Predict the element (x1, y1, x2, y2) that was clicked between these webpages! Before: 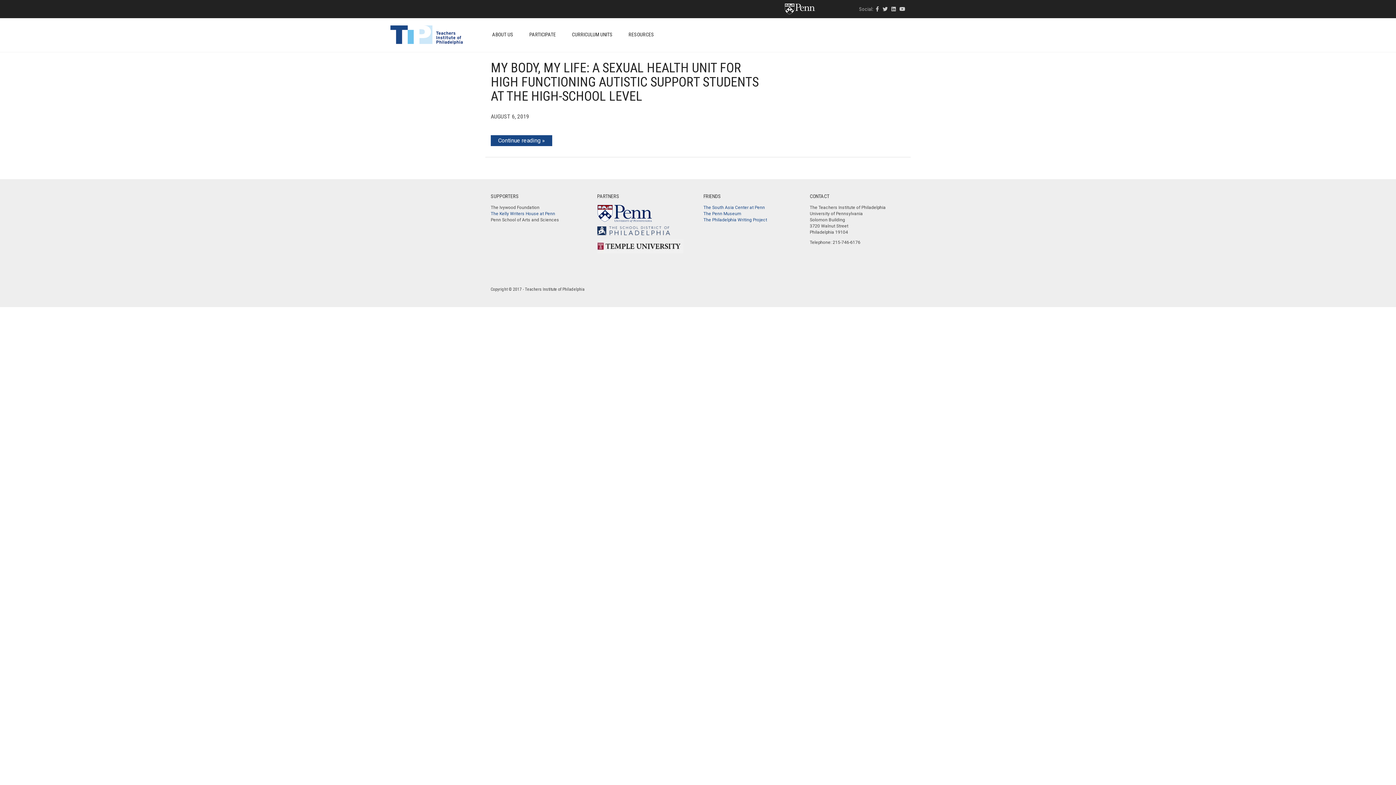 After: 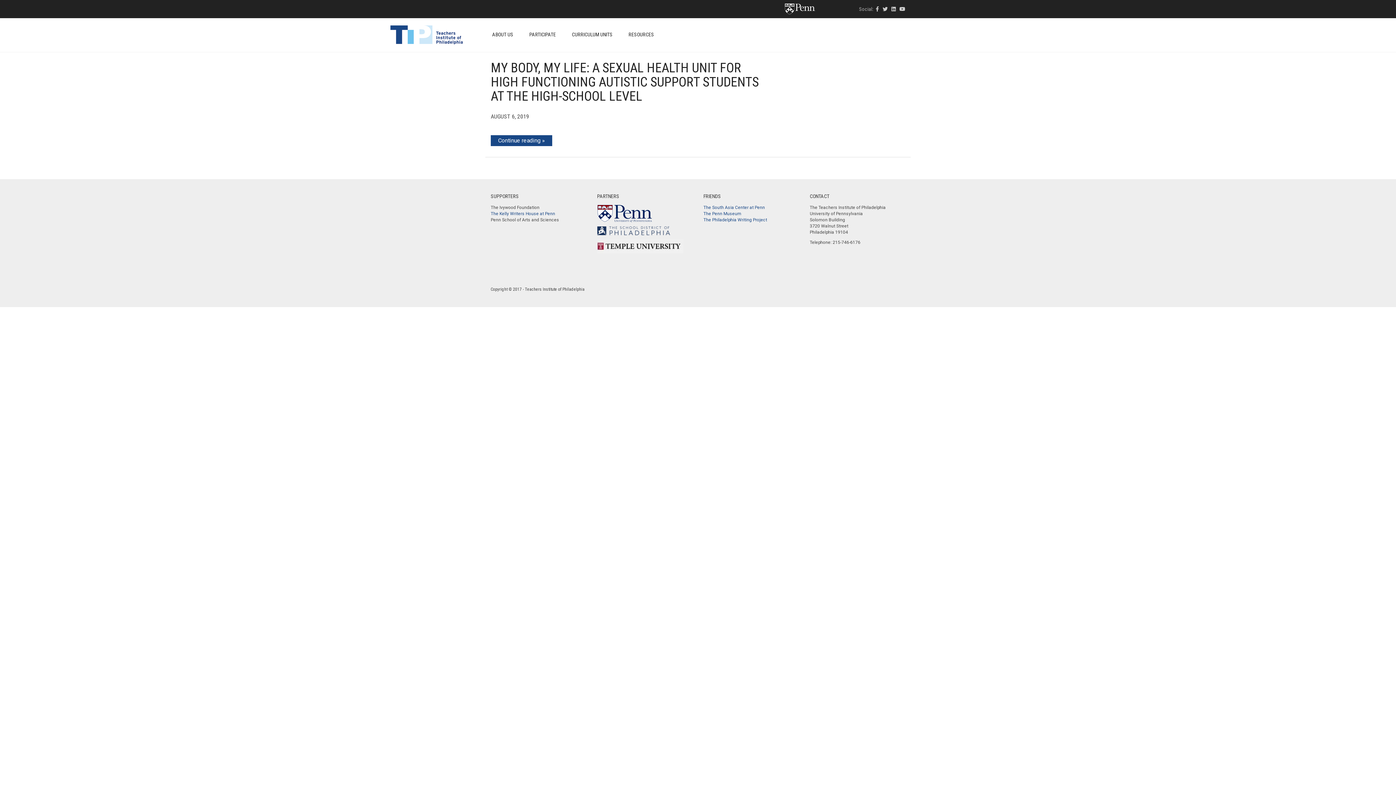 Action: bbox: (891, 6, 896, 12)